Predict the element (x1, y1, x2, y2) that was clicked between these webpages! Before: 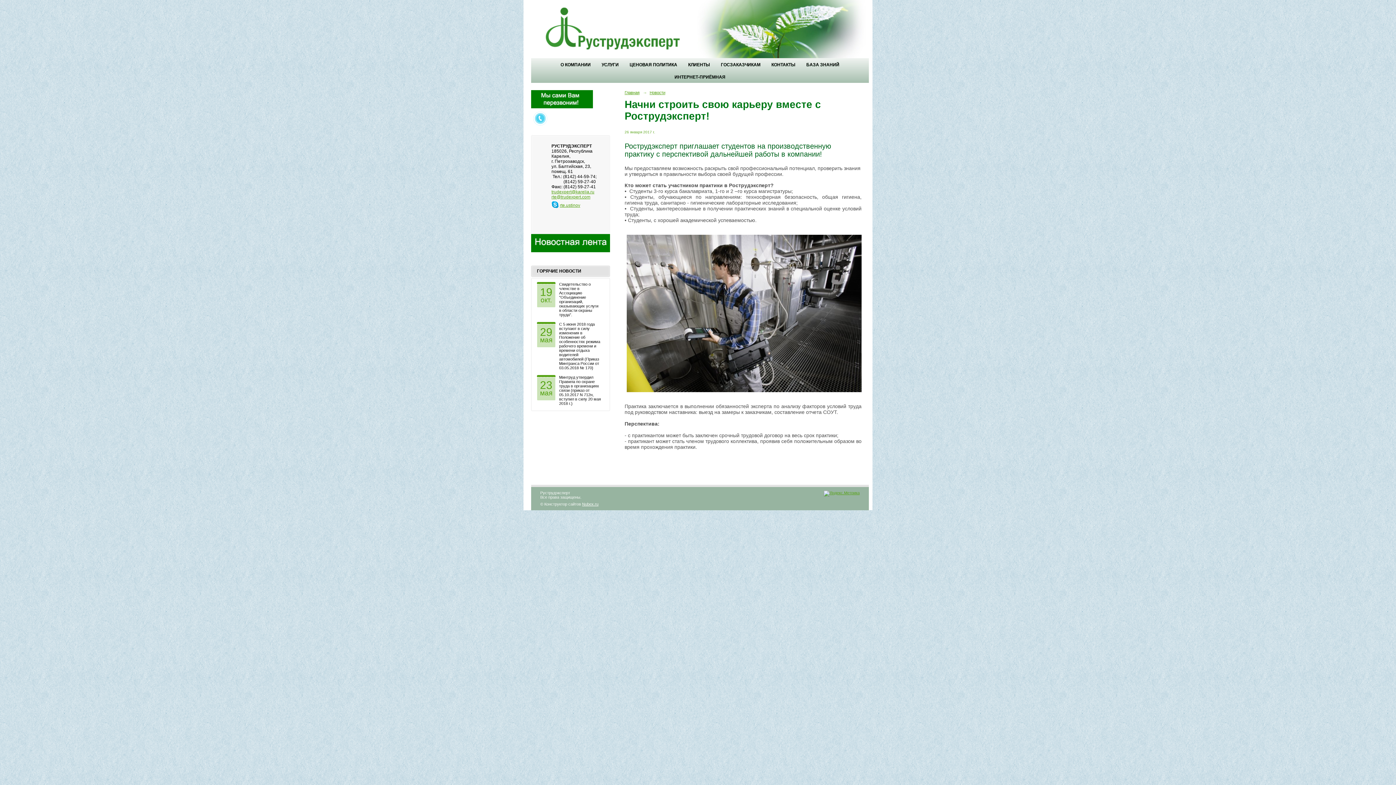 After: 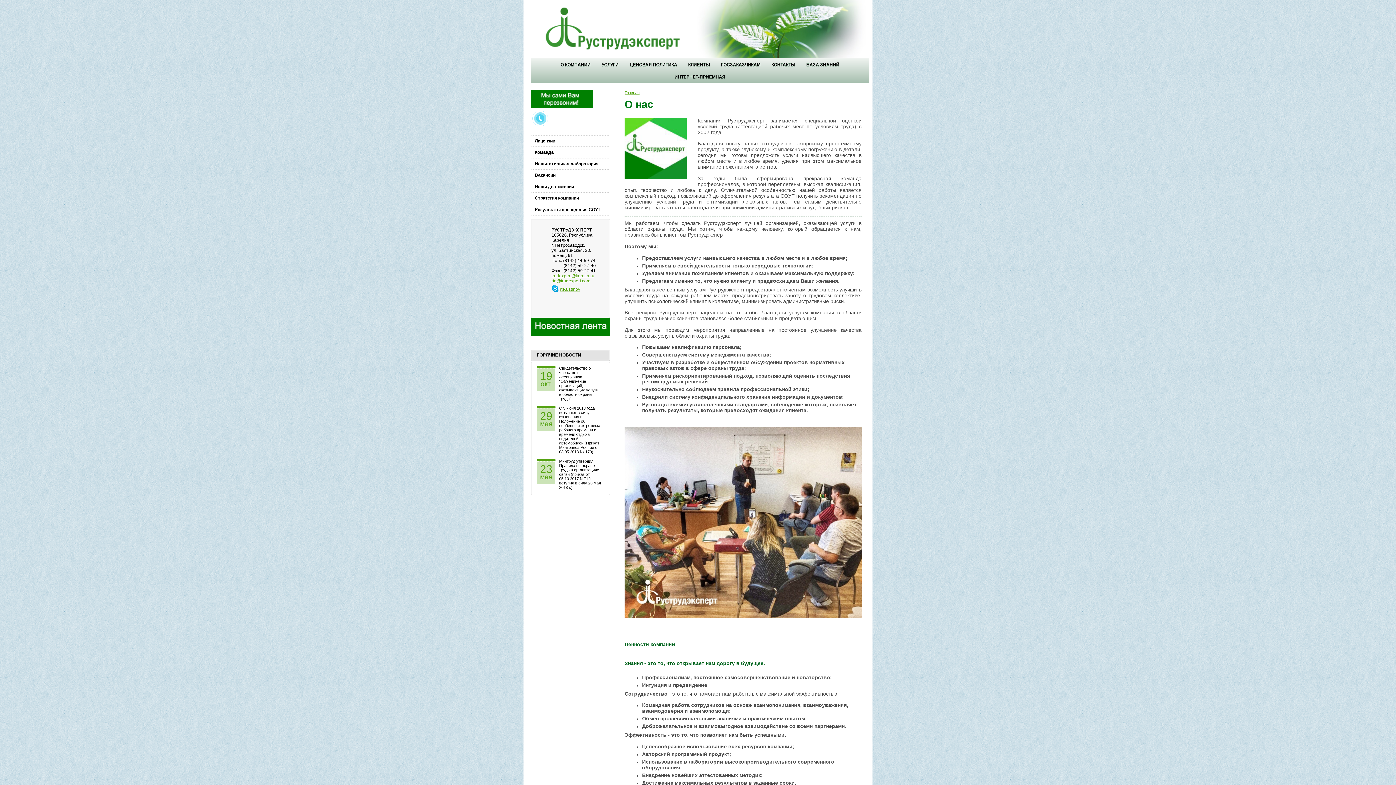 Action: bbox: (555, 58, 596, 70) label: О КОМПАНИИ